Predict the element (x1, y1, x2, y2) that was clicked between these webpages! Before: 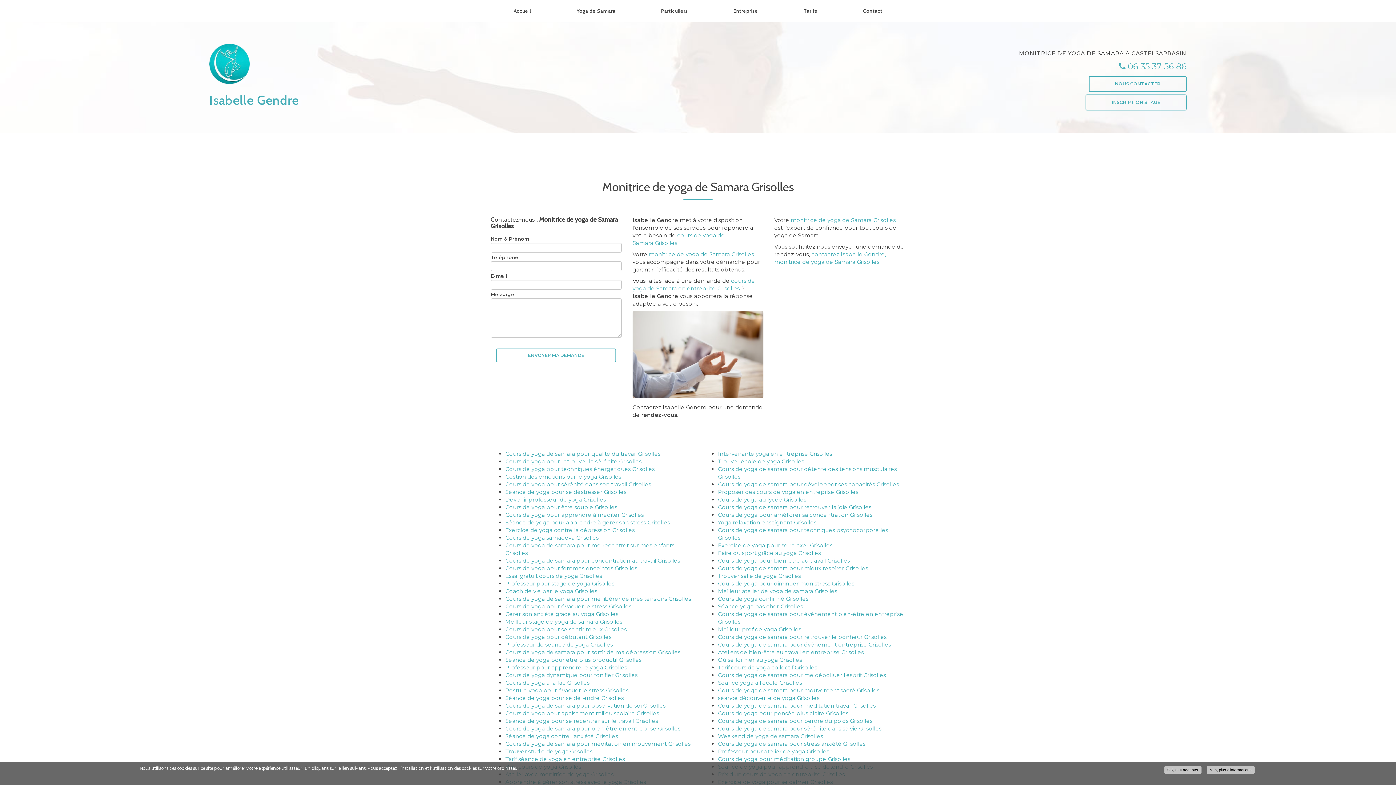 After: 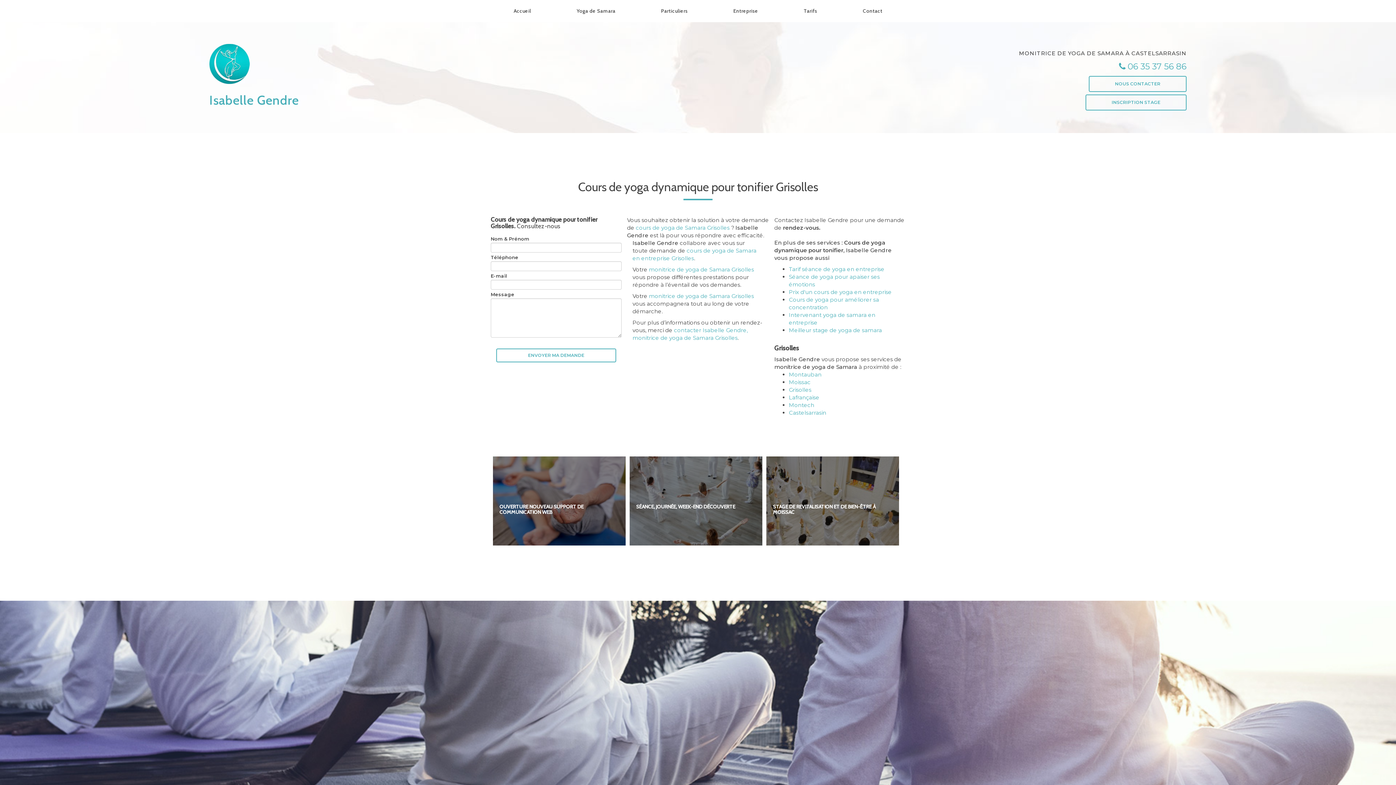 Action: label: Cours de yoga dynamique pour tonifier Grisolles bbox: (505, 672, 637, 678)